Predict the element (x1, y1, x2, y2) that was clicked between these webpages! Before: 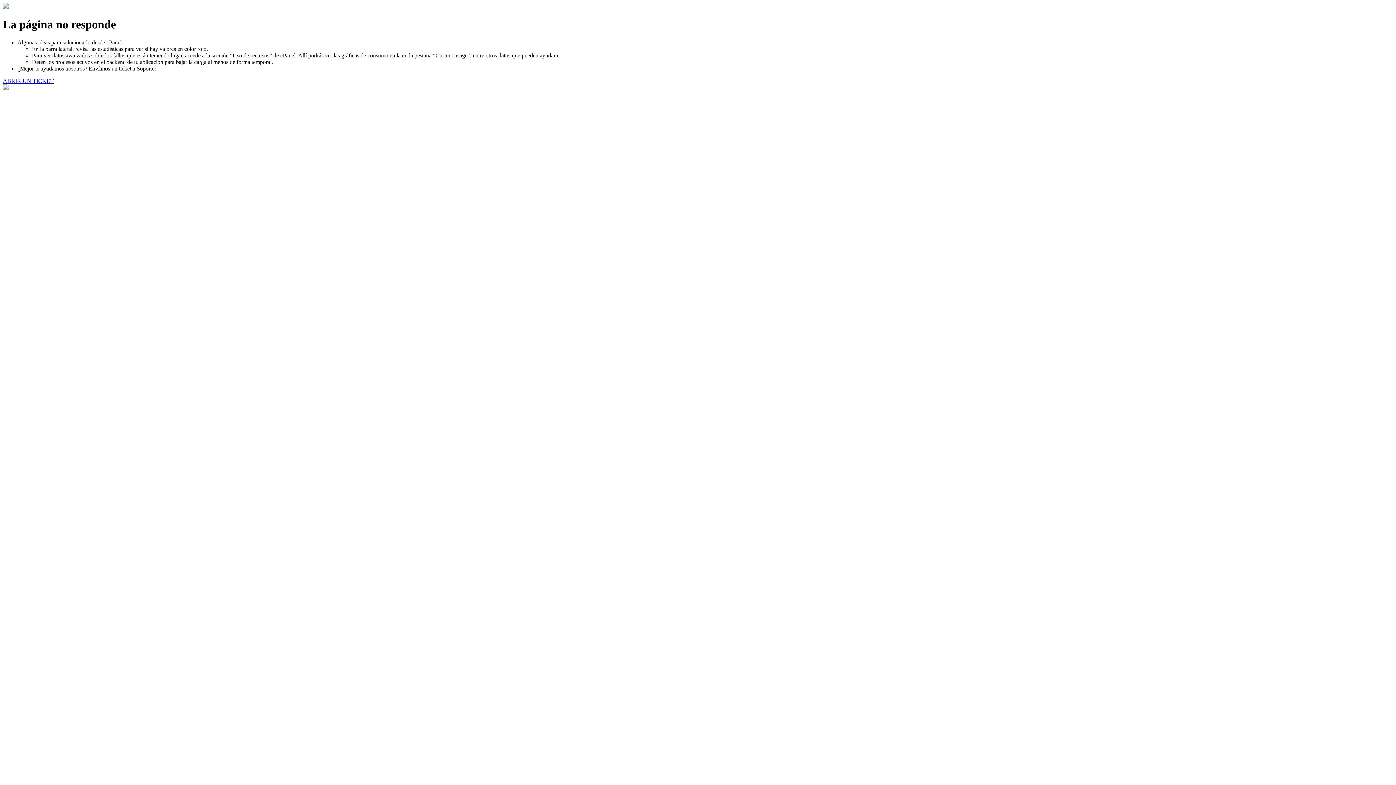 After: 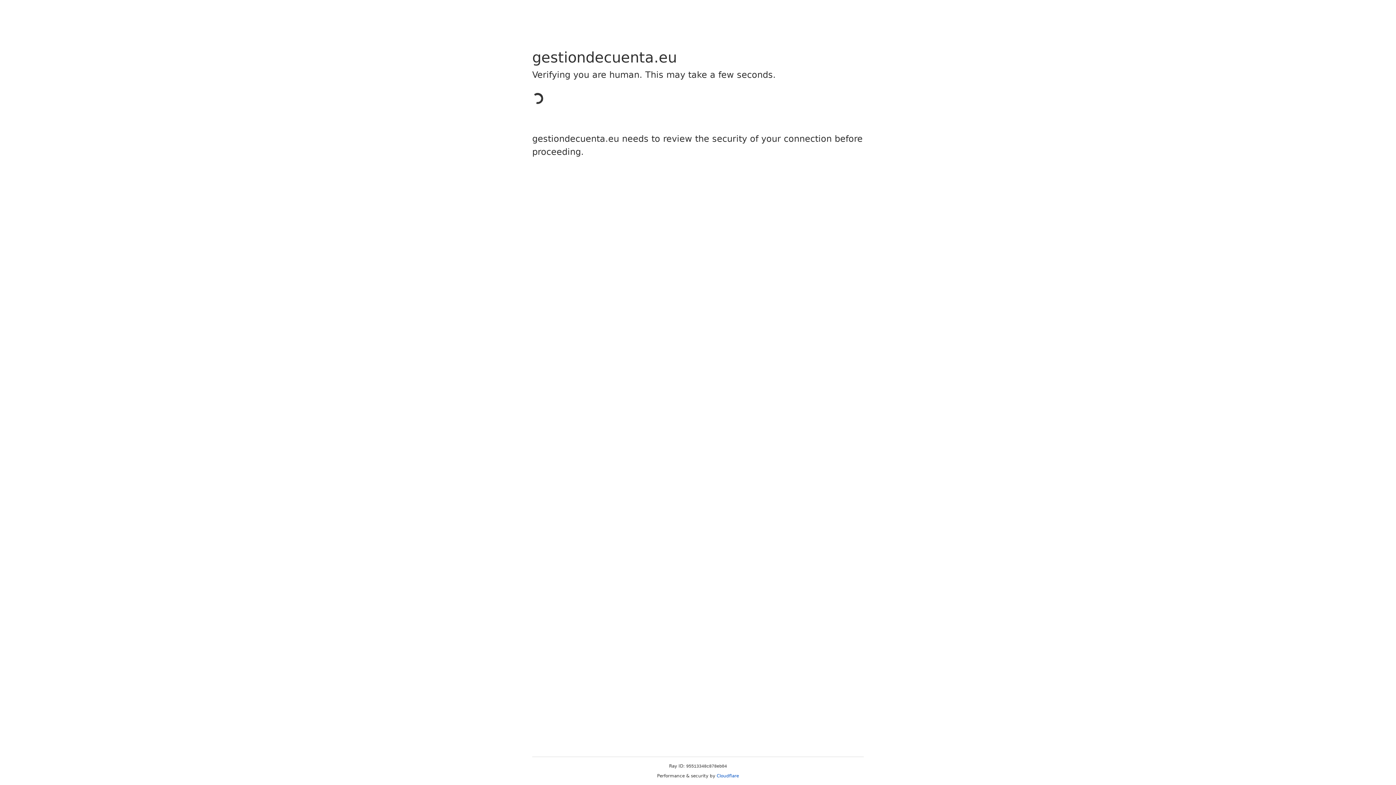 Action: bbox: (2, 77, 53, 83) label: ABRIR UN TICKET